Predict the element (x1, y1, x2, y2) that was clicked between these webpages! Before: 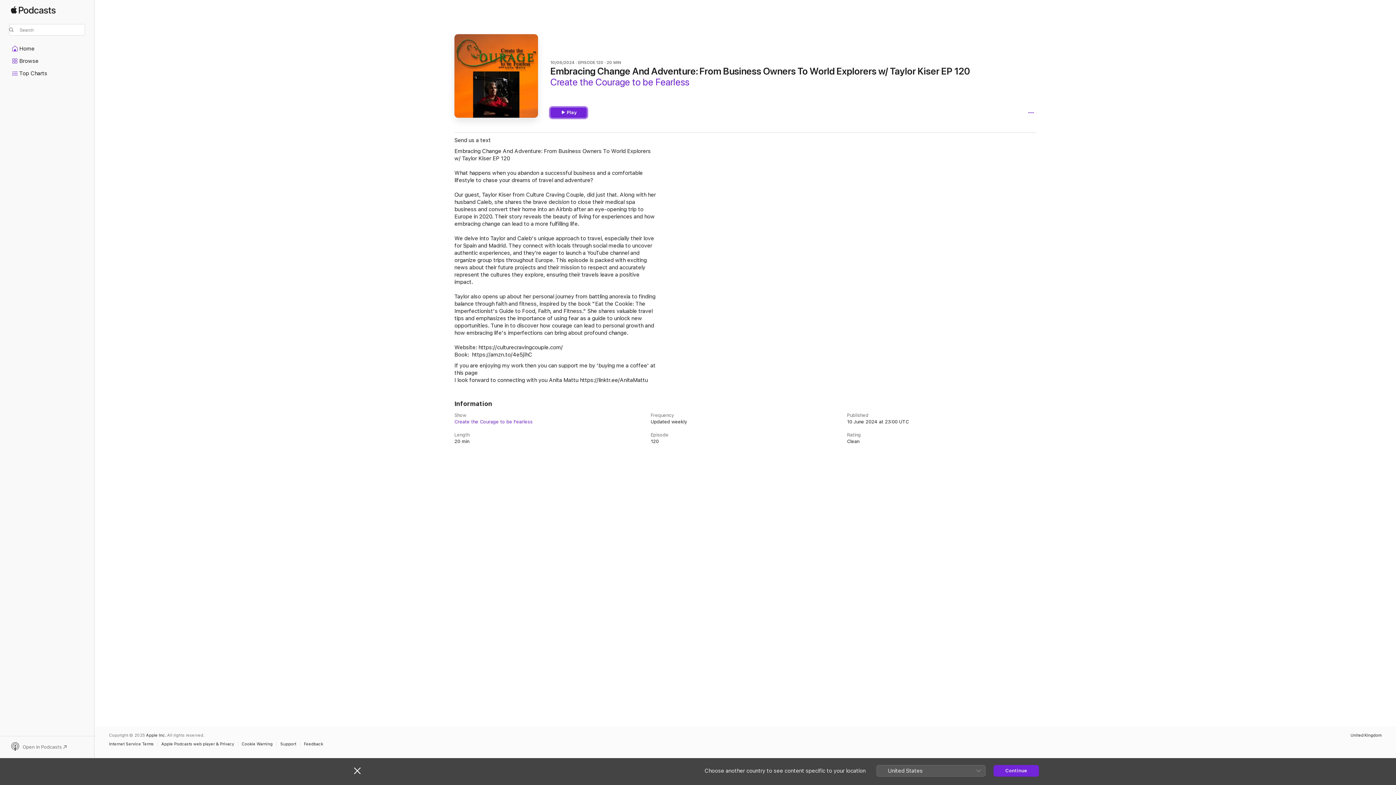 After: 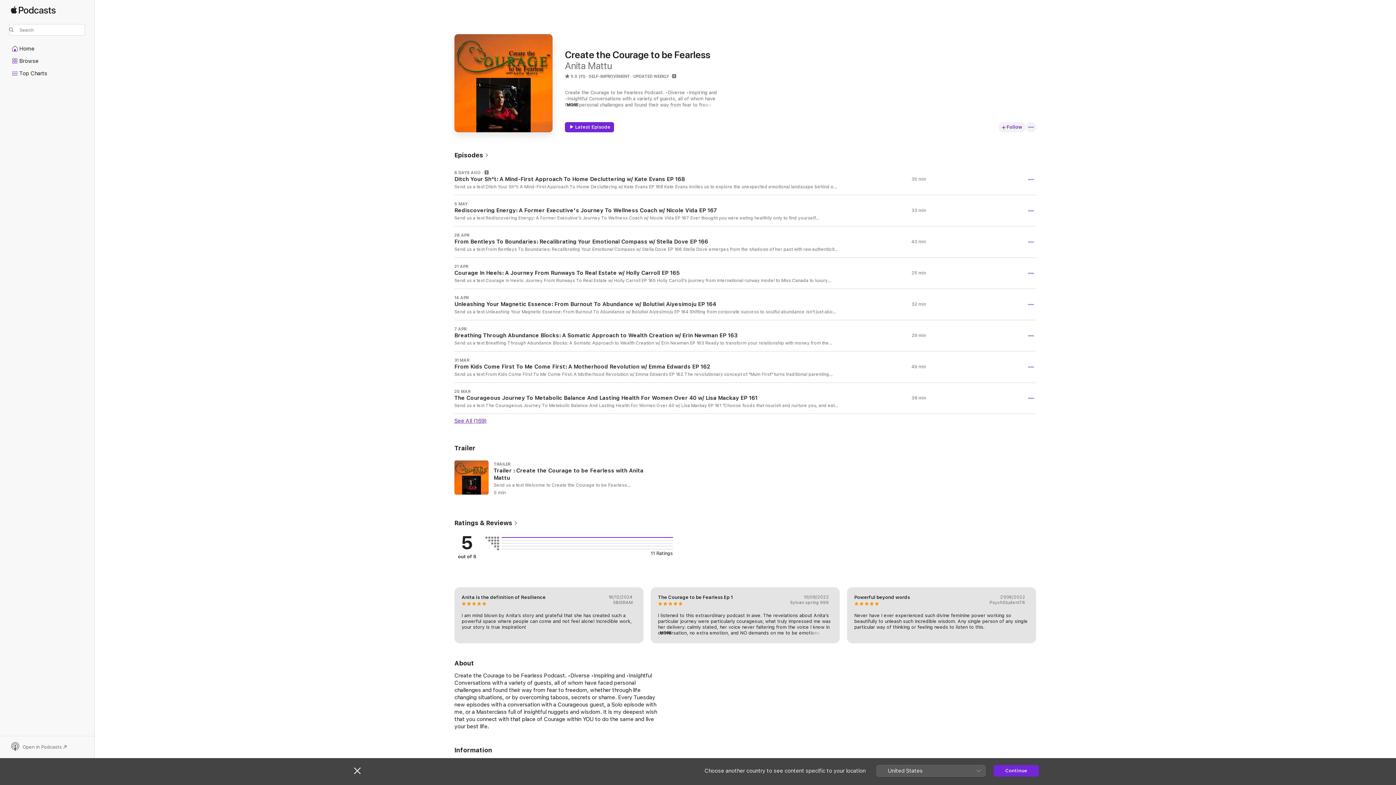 Action: label: Create the Courage to be Fearless bbox: (454, 419, 643, 425)